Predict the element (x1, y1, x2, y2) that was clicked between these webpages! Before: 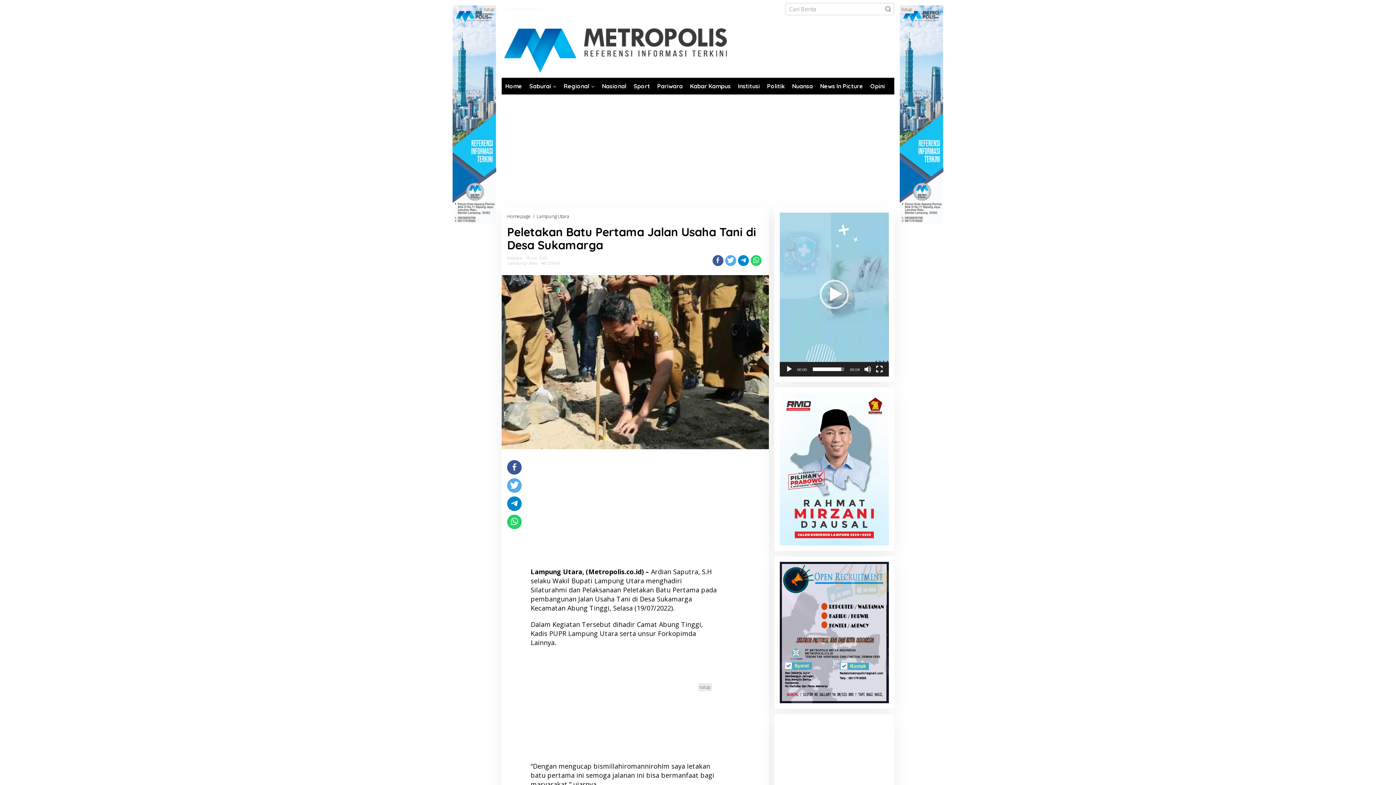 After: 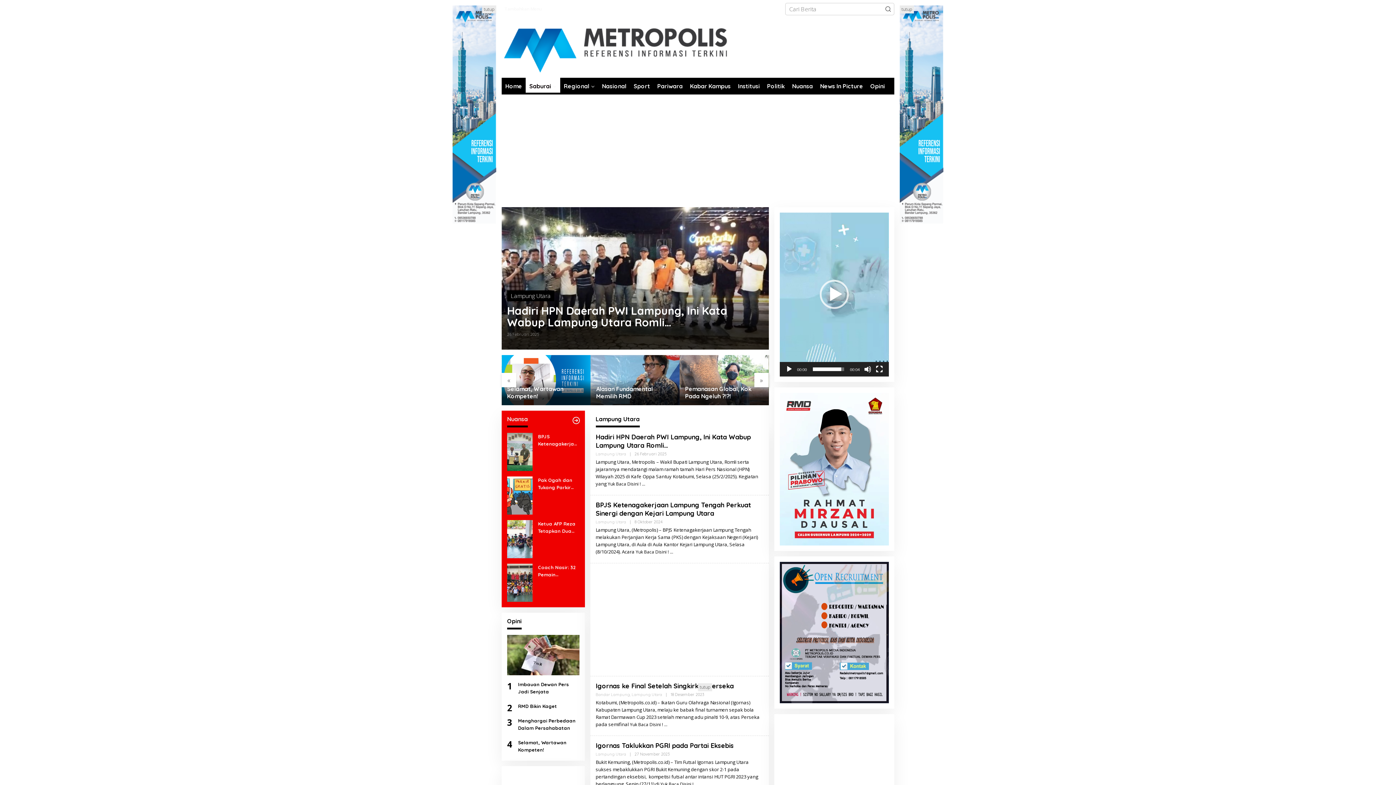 Action: label: Lampung Utara bbox: (536, 213, 569, 219)